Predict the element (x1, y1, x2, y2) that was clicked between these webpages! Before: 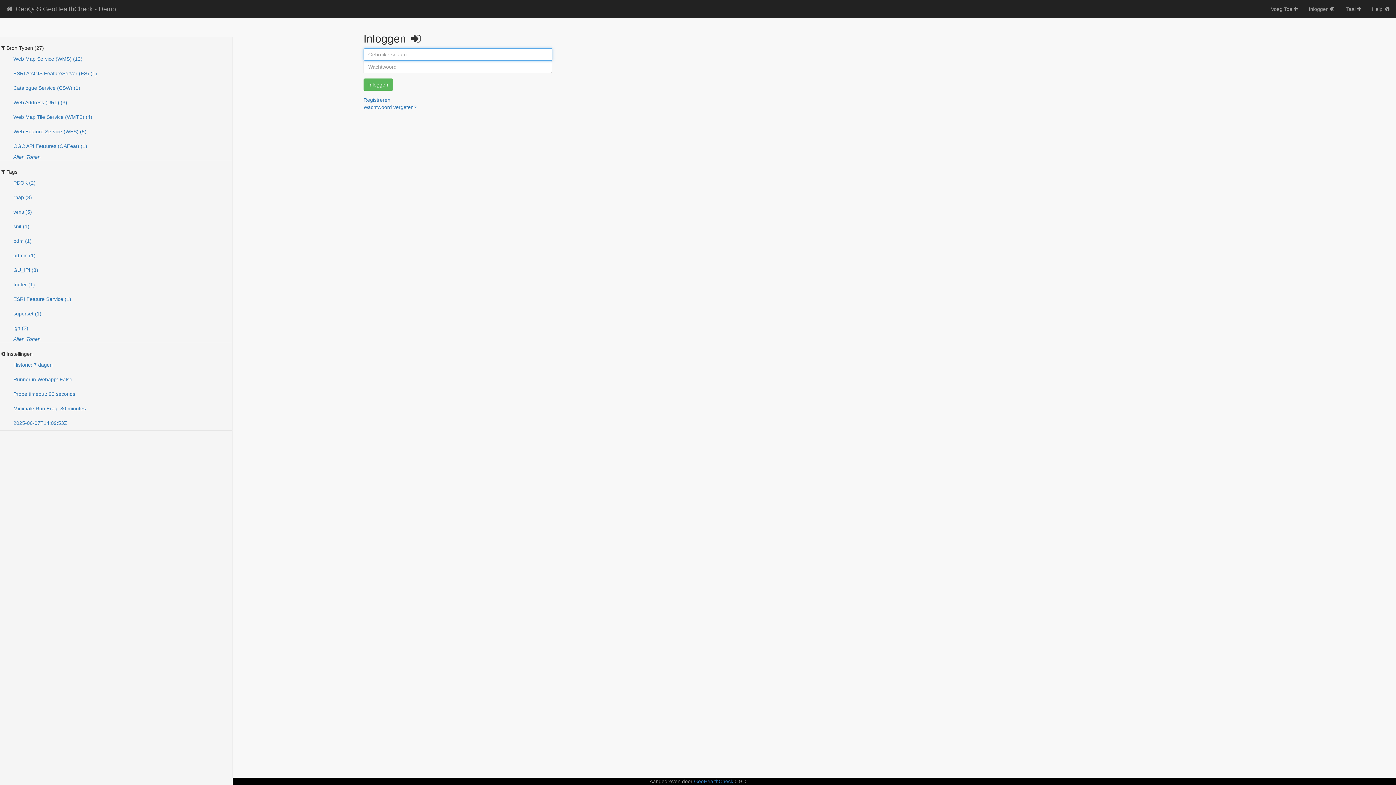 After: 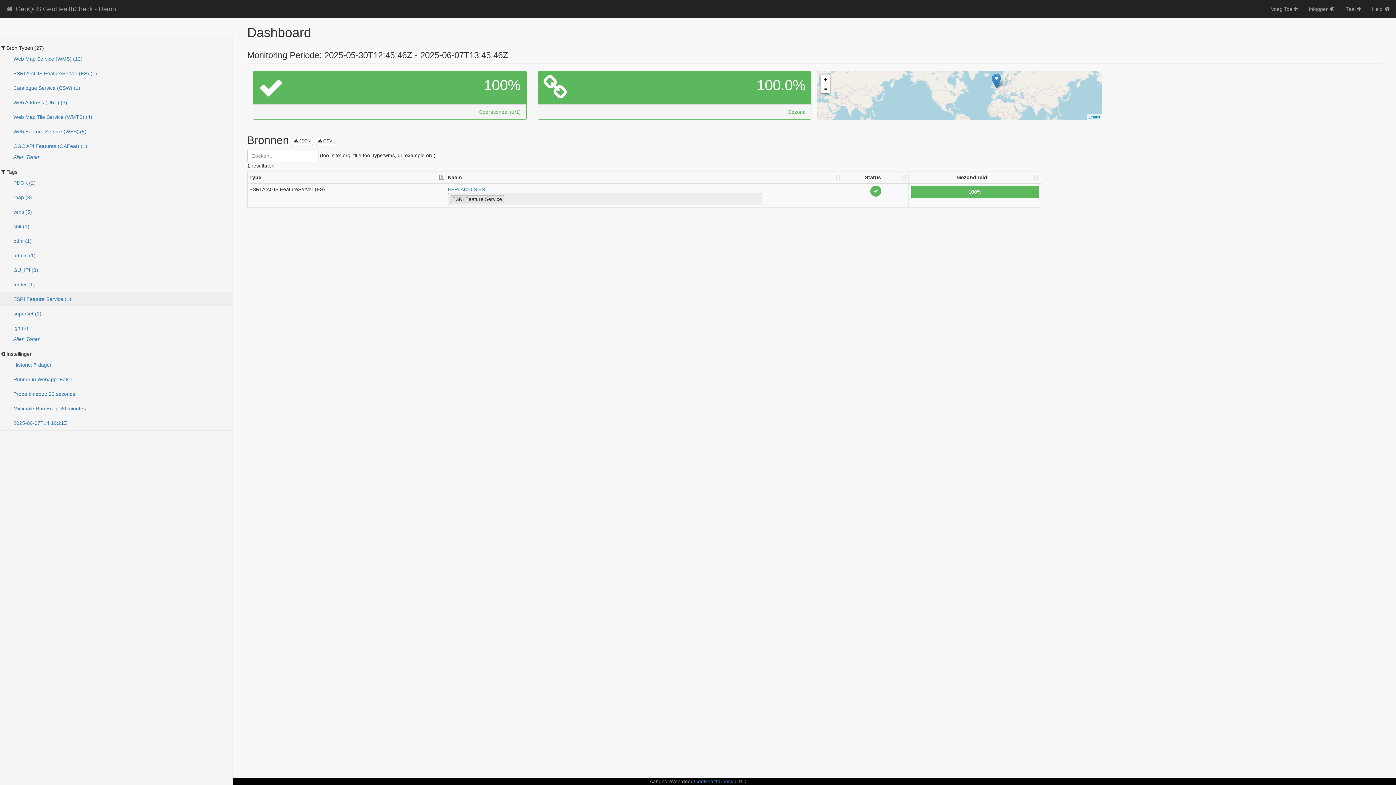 Action: bbox: (0, 292, 232, 306) label: ESRI Feature Service (1)